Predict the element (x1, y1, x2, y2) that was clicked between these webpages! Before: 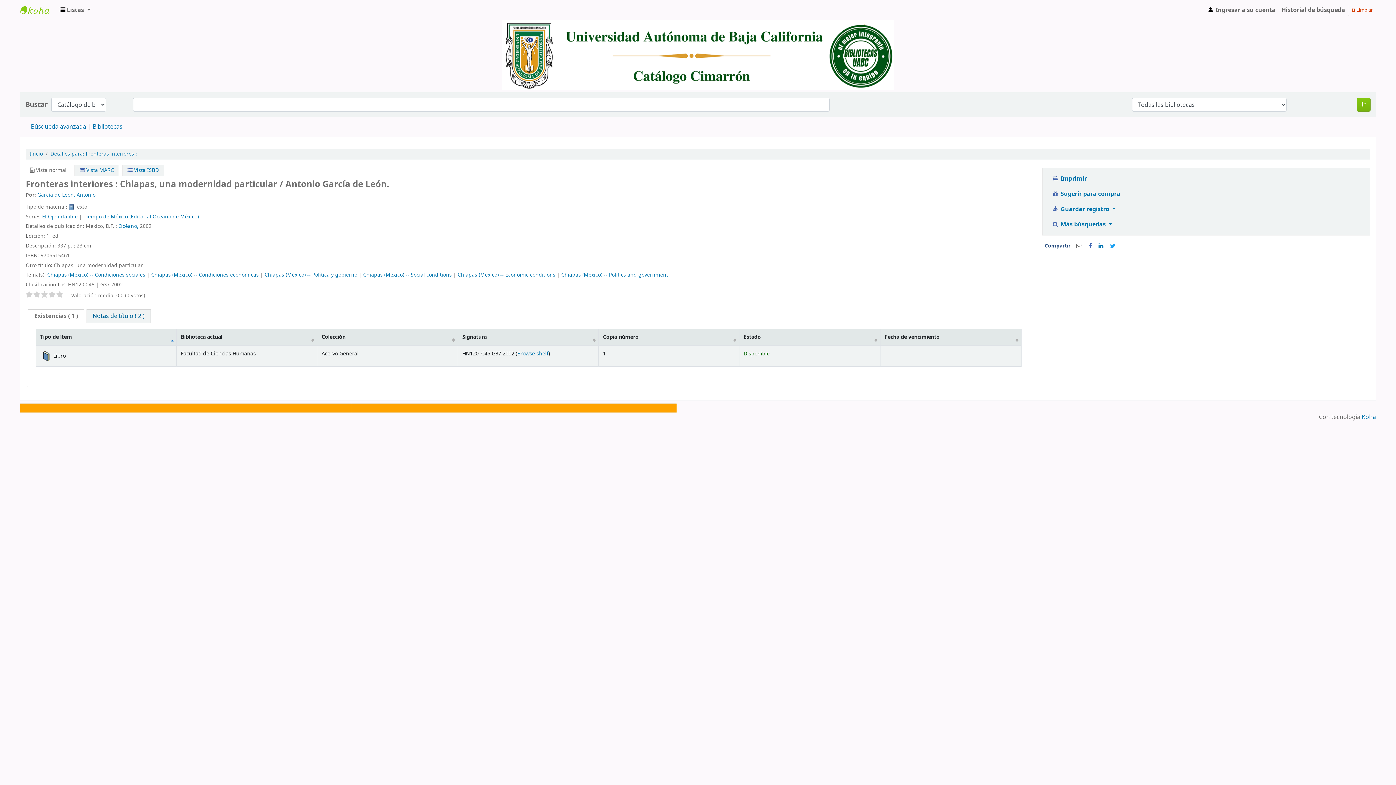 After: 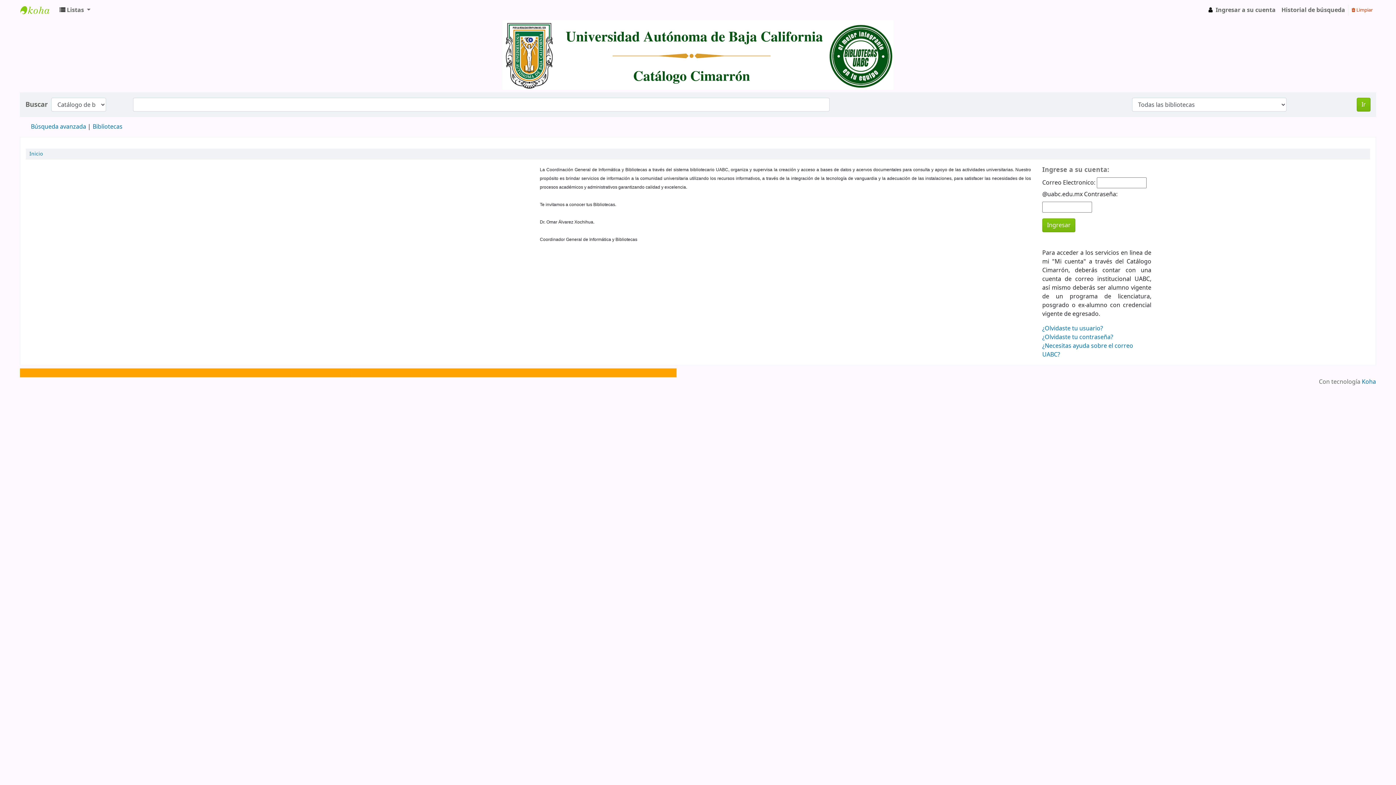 Action: bbox: (29, 150, 42, 157) label: Inicio